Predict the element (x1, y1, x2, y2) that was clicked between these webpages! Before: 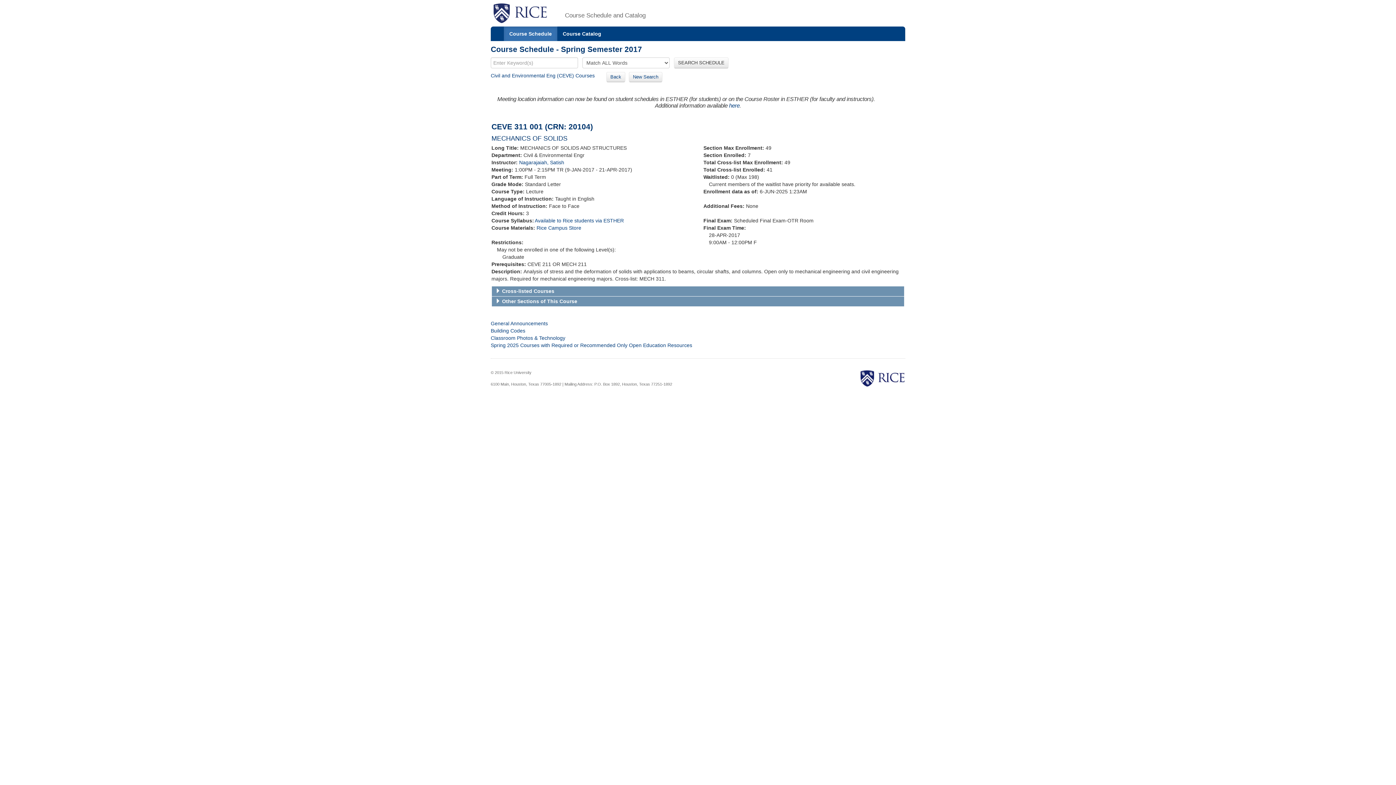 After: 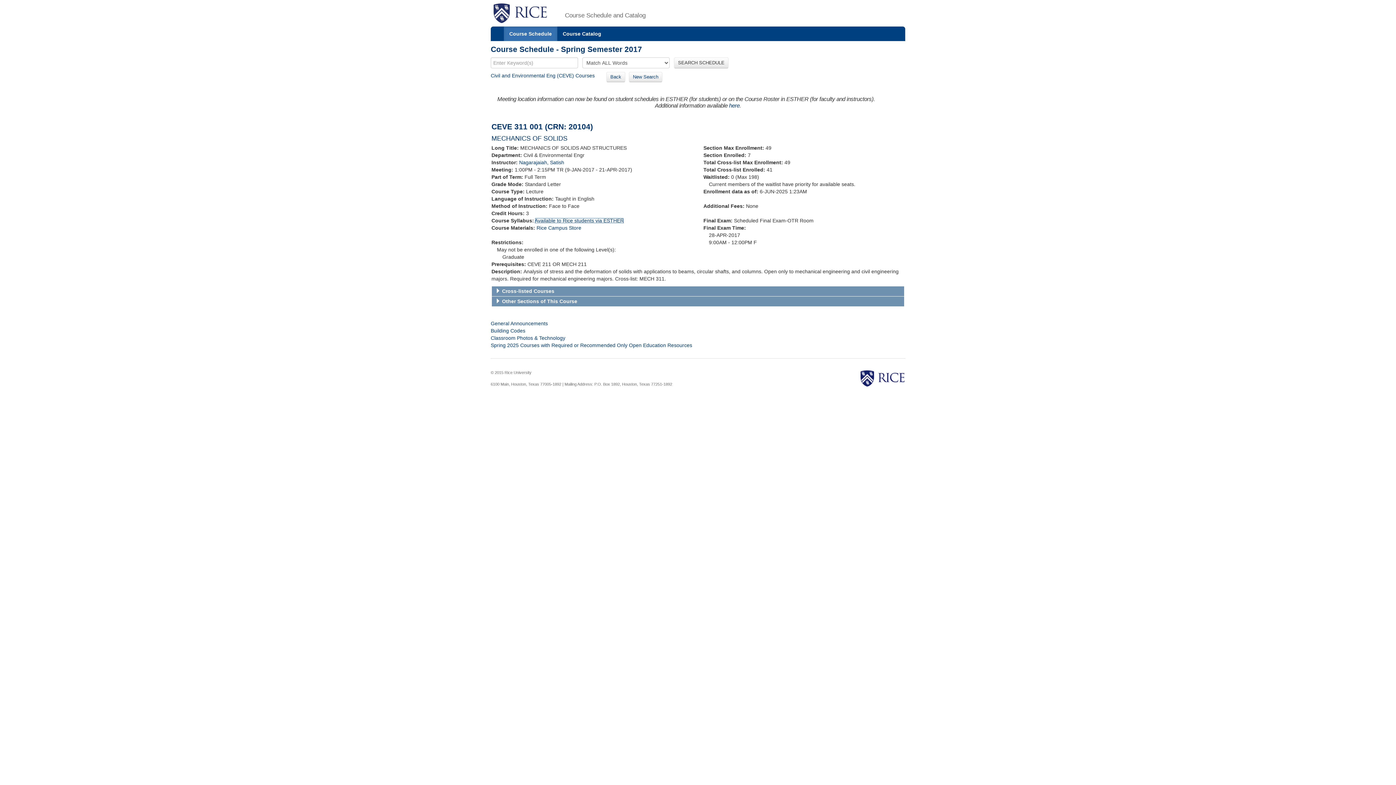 Action: bbox: (534, 217, 624, 223) label: Available to Rice students via ESTHER